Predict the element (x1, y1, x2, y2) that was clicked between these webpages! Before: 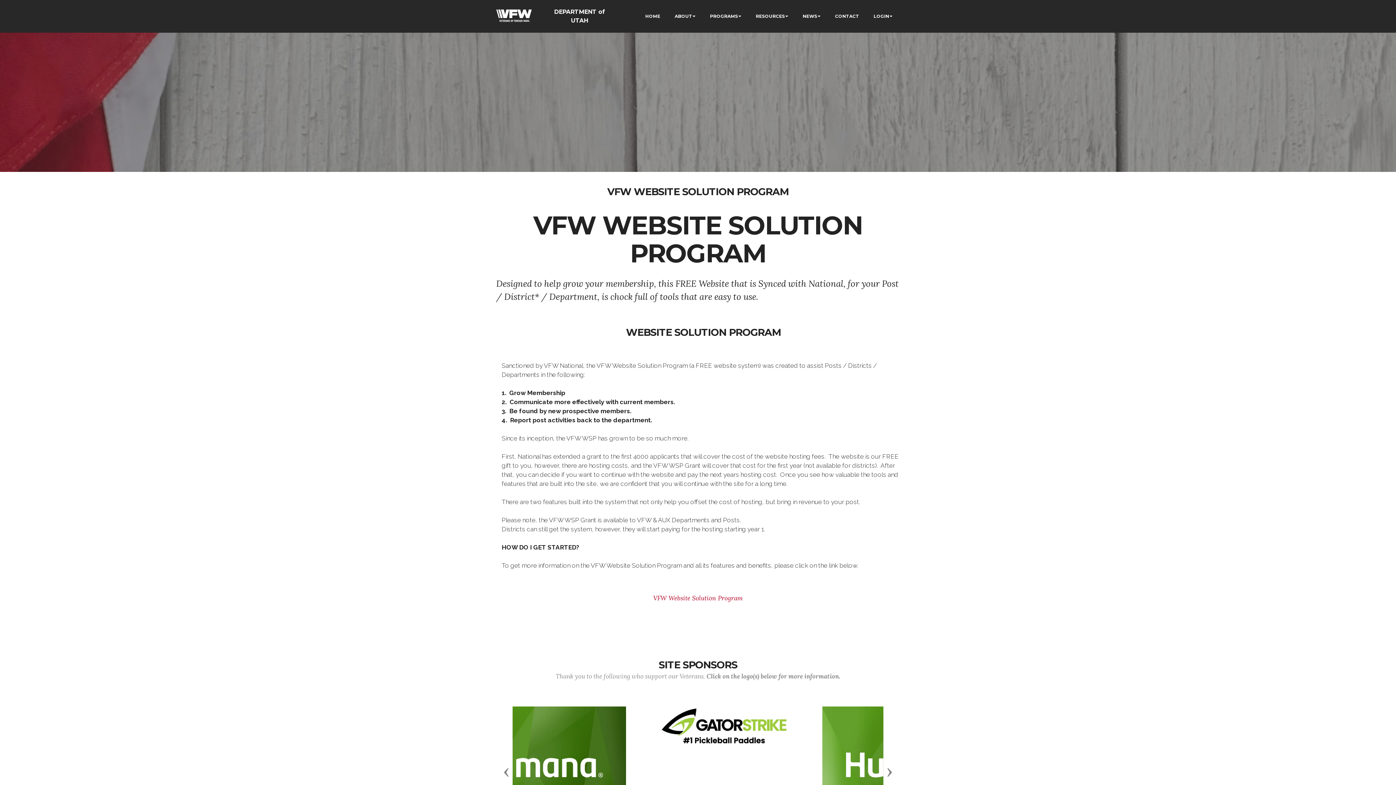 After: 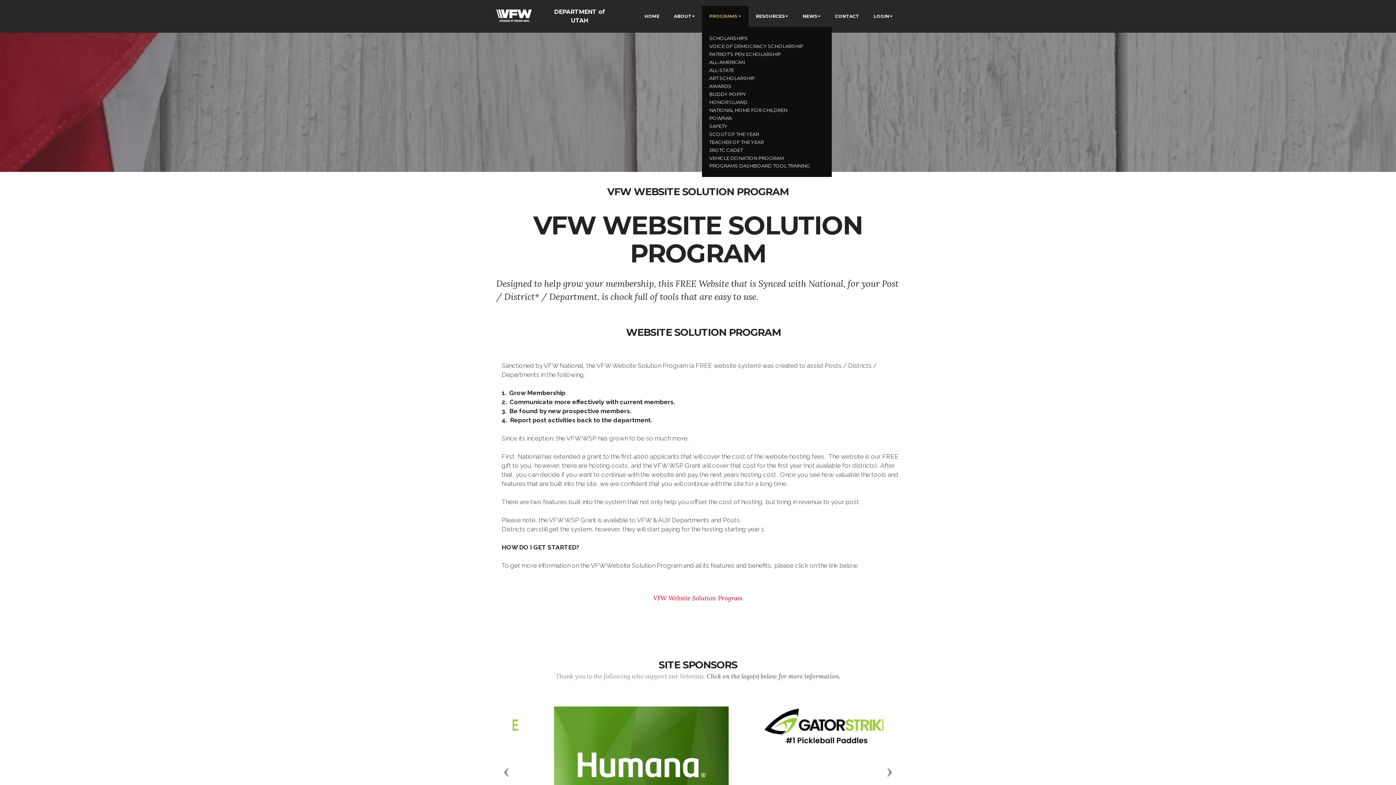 Action: bbox: (710, 13, 738, 19) label: PROGRAMS